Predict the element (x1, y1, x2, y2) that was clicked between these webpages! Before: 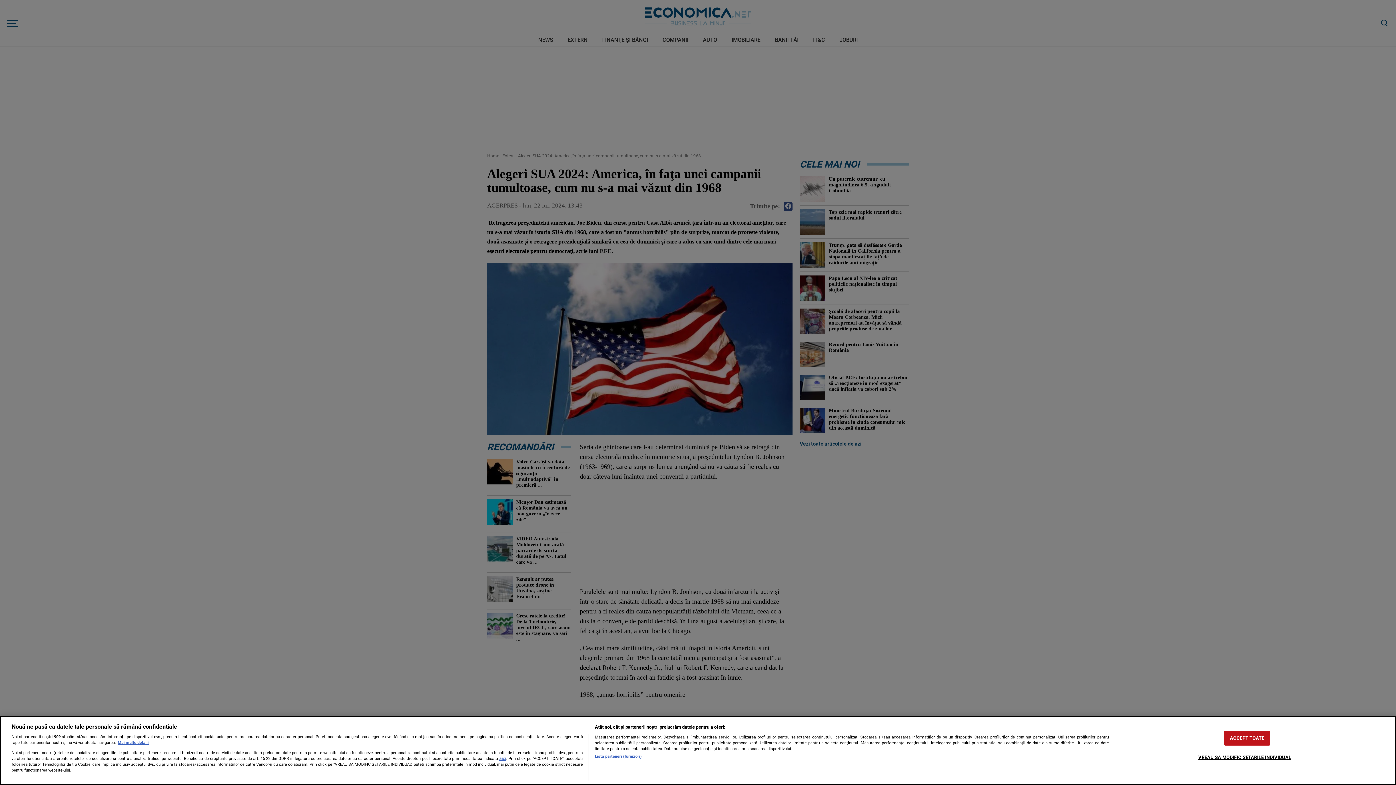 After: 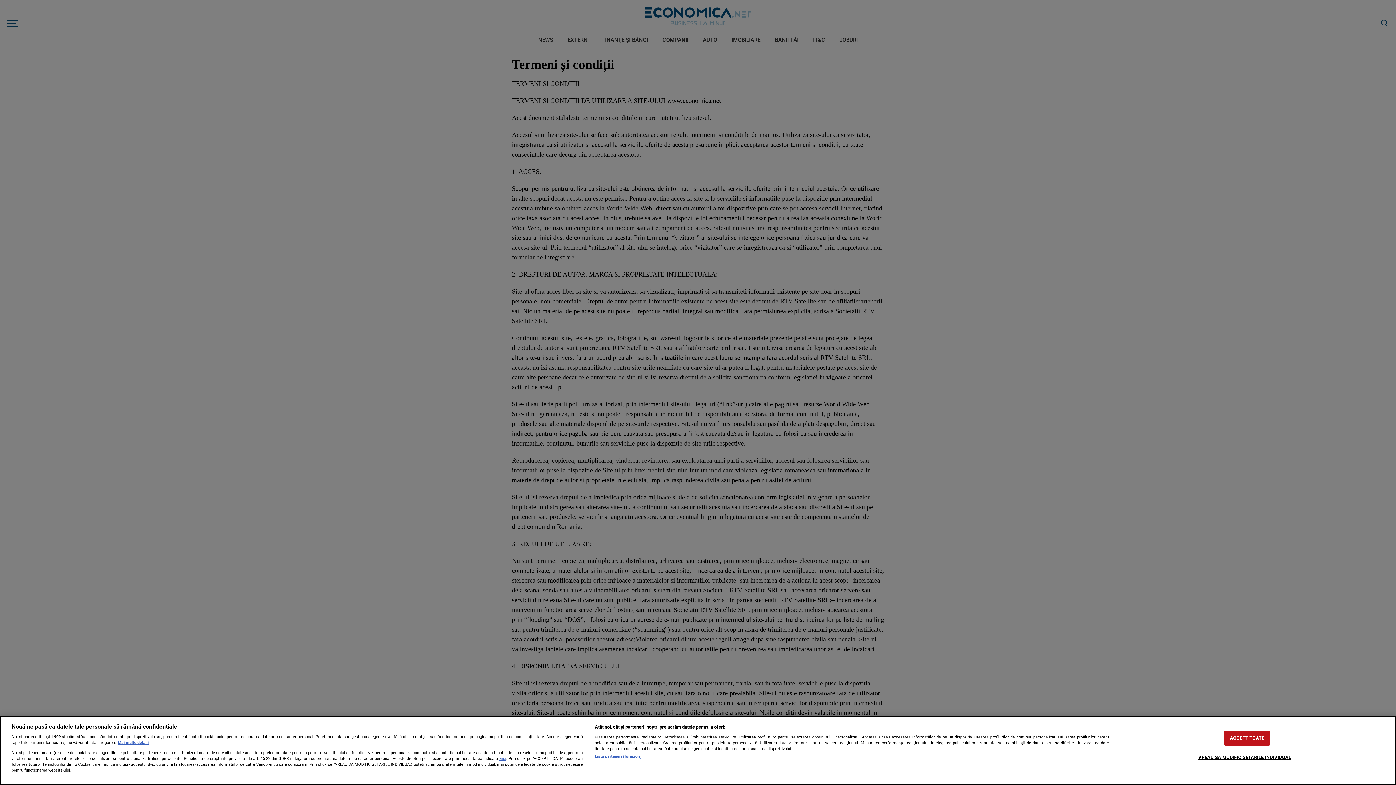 Action: bbox: (499, 756, 506, 761) label: aici